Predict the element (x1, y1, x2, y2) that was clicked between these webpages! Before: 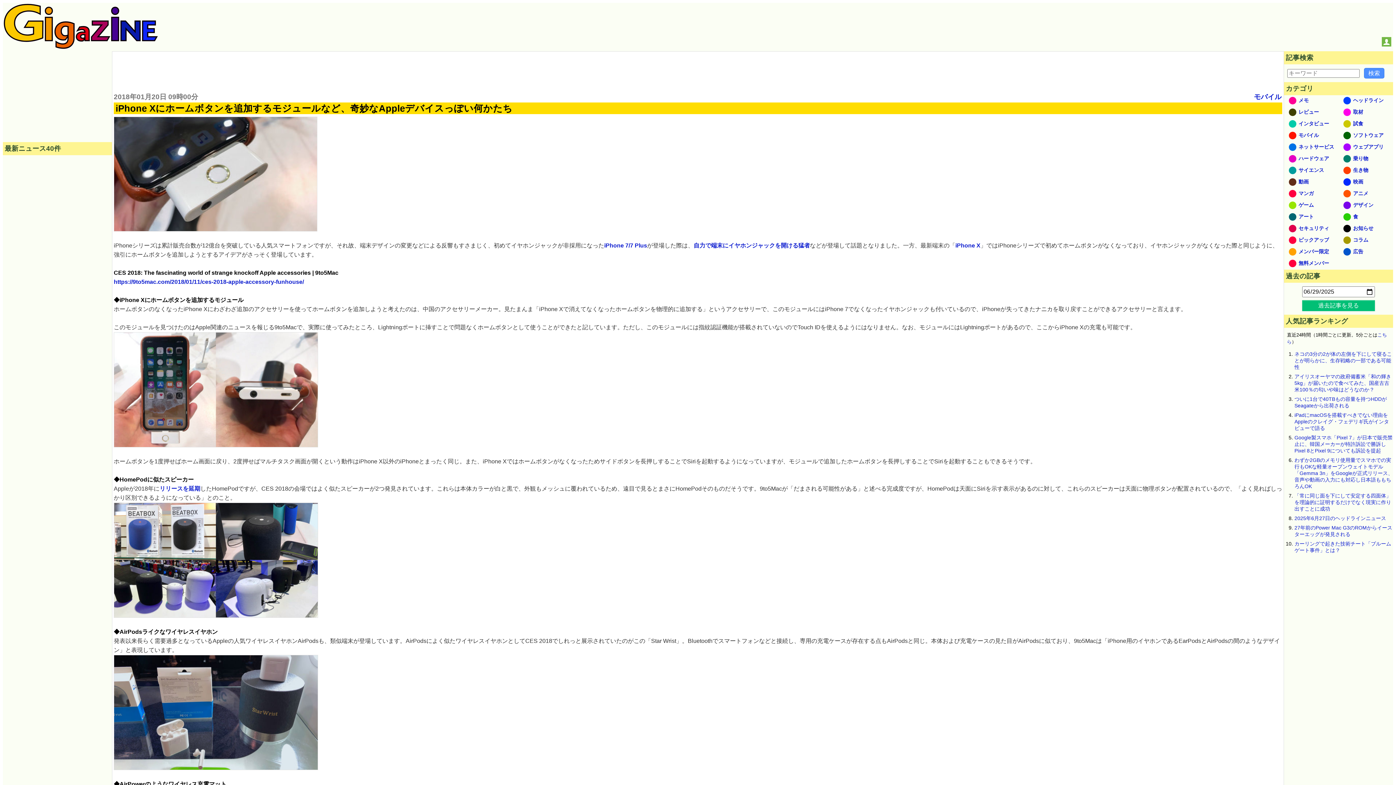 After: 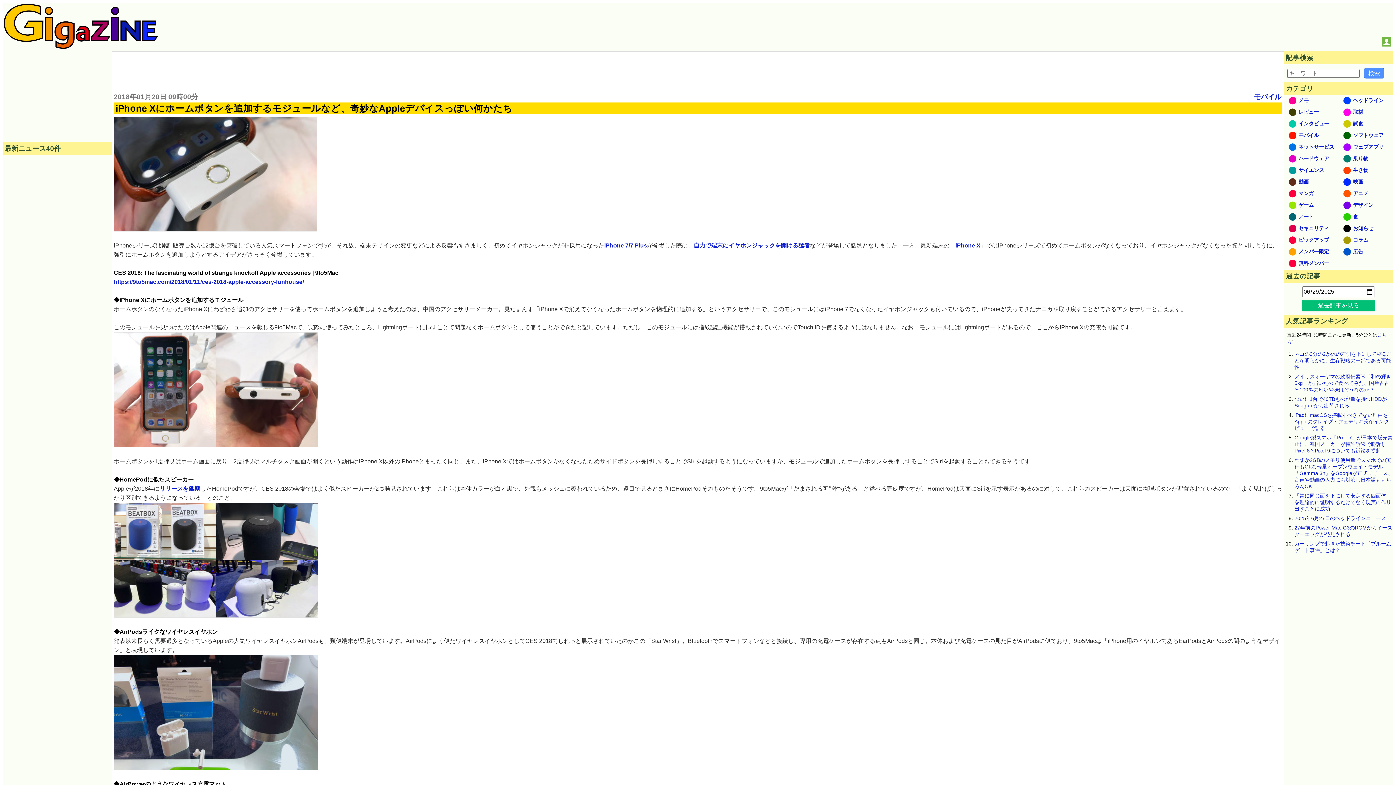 Action: label: 自力で端末にイヤホンジャックを開ける猛者 bbox: (693, 242, 810, 248)